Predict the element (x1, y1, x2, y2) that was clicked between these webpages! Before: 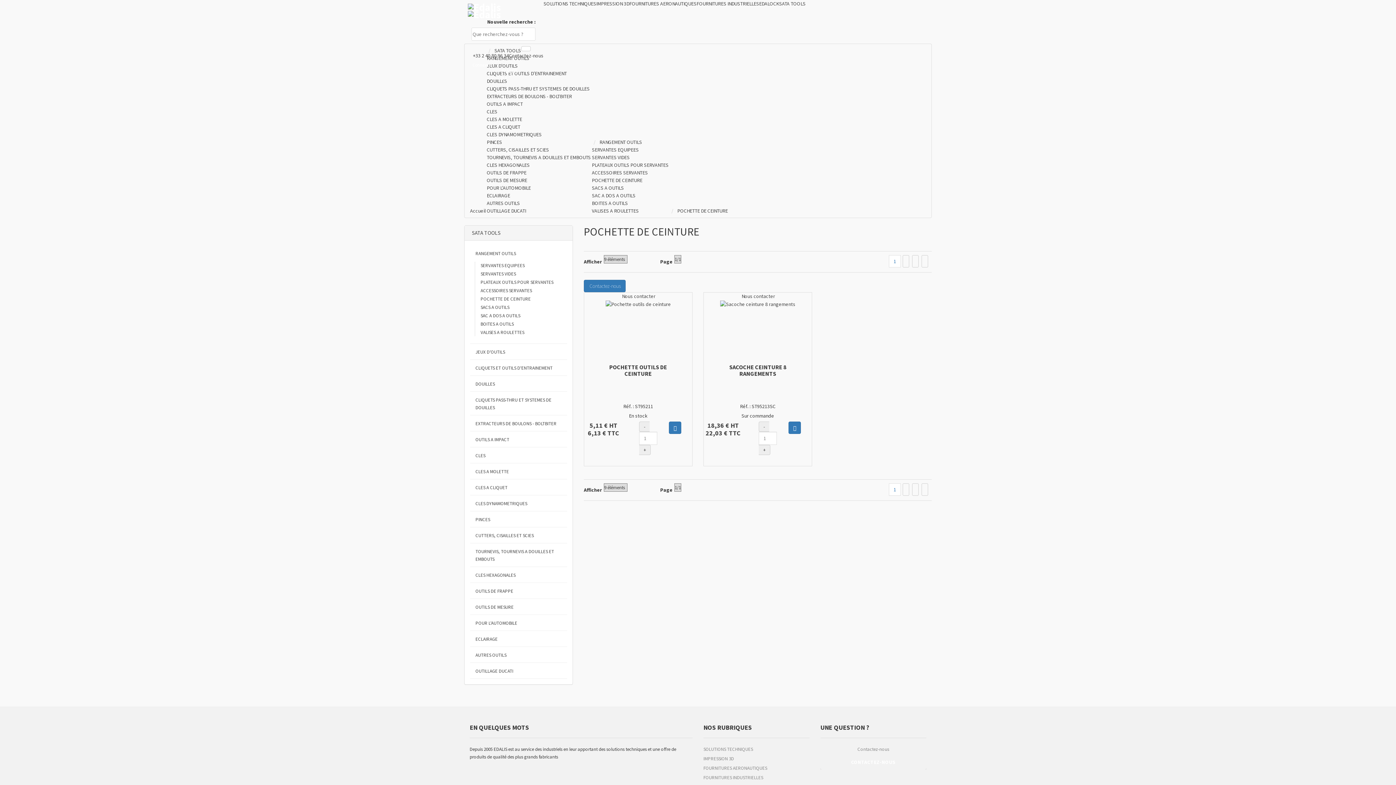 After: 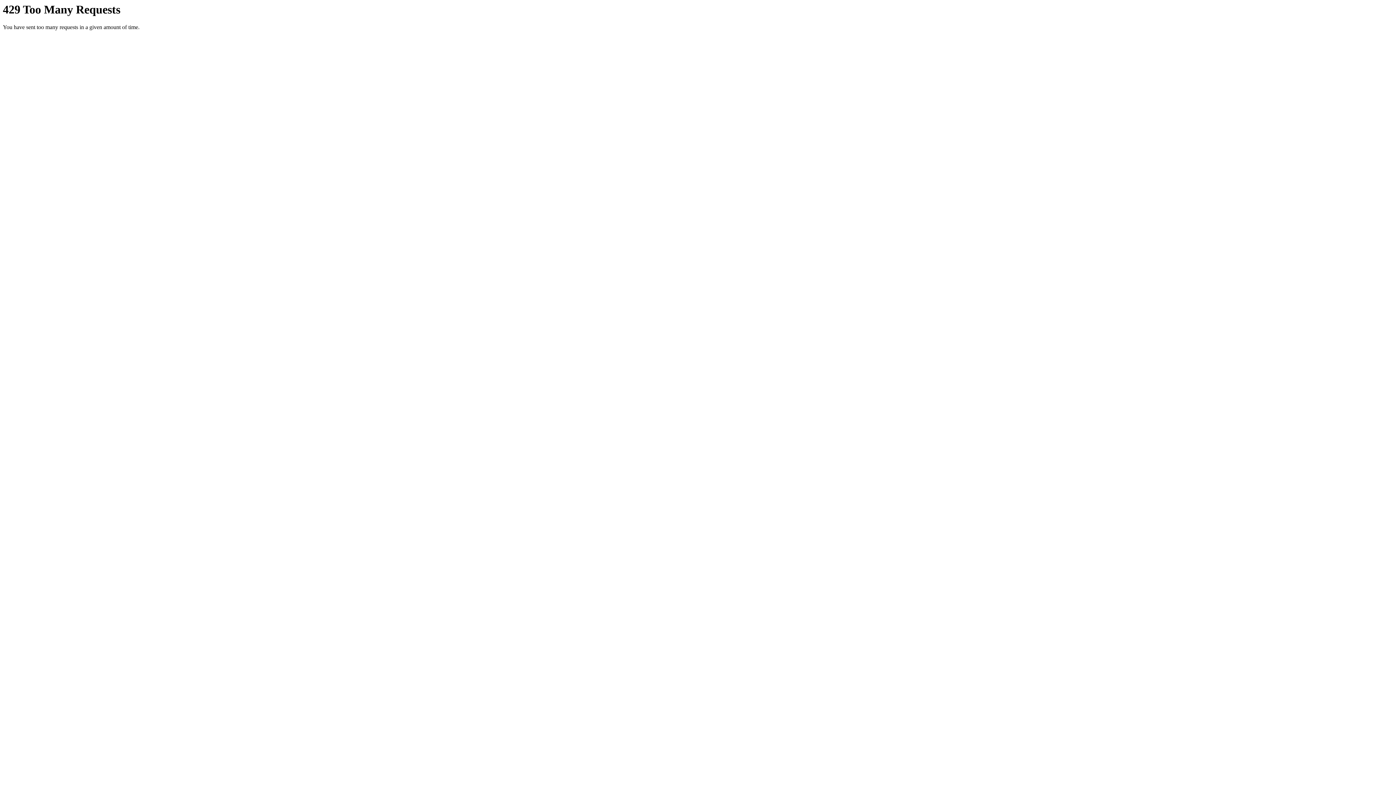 Action: bbox: (596, 0, 629, 6) label: IMPRESSION 3D